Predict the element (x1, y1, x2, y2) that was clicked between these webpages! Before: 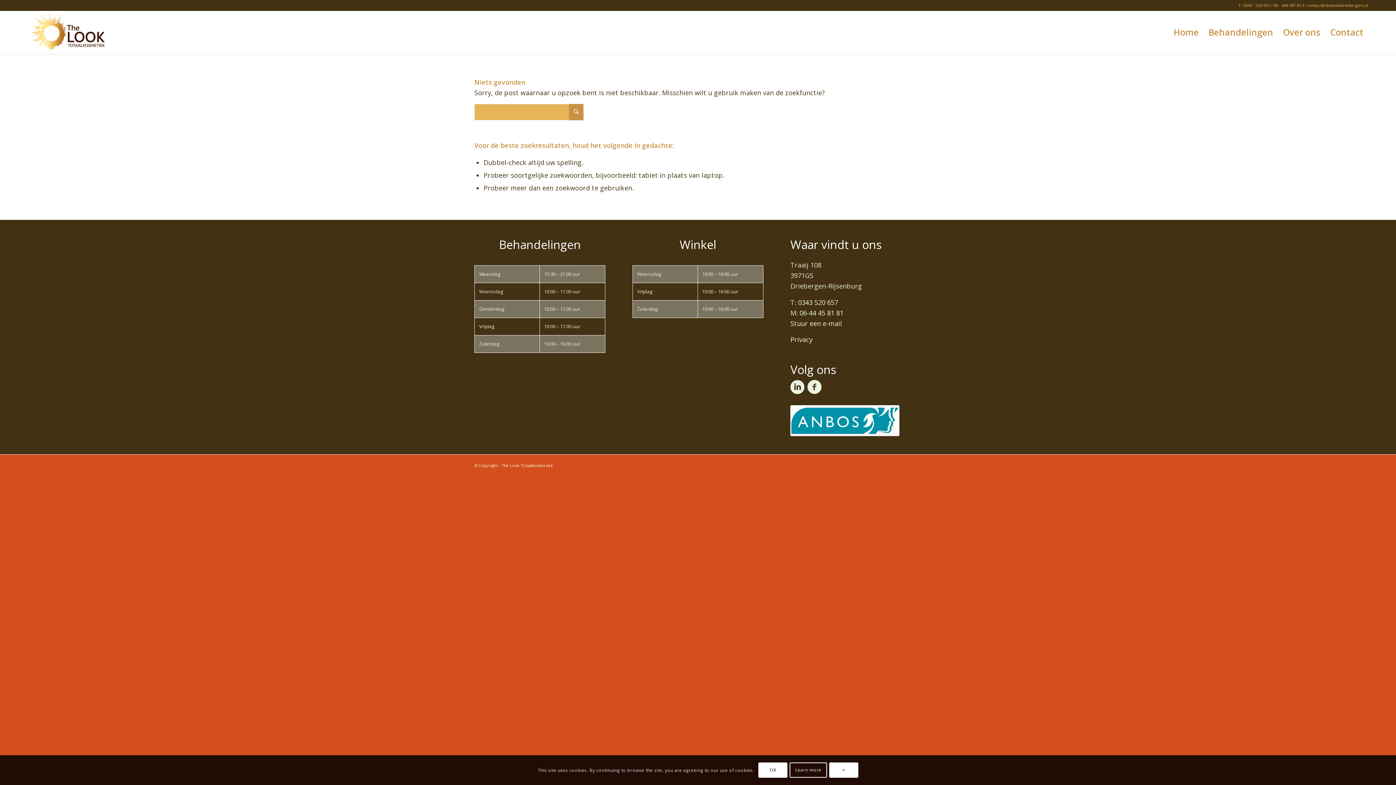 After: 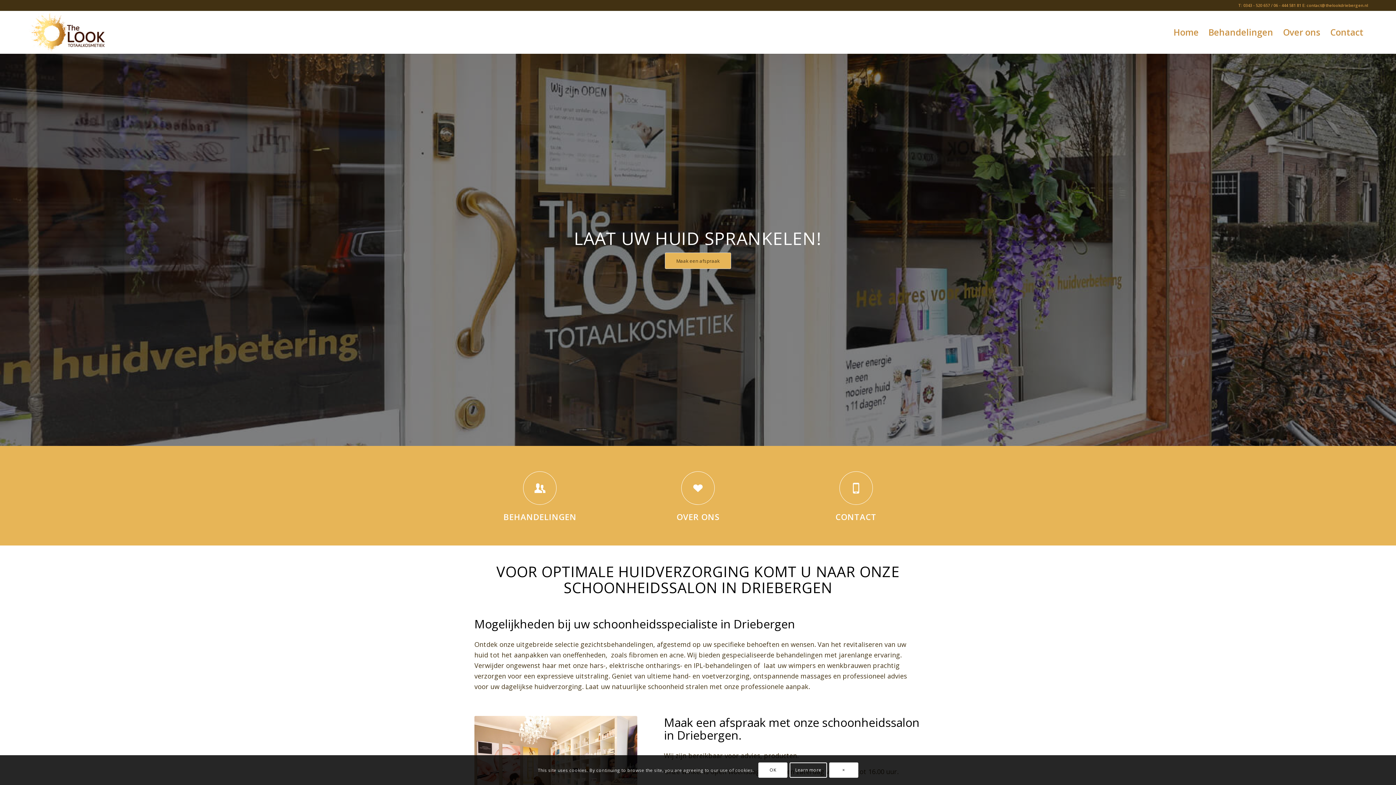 Action: label: The Look bbox: (27, 10, 104, 53)